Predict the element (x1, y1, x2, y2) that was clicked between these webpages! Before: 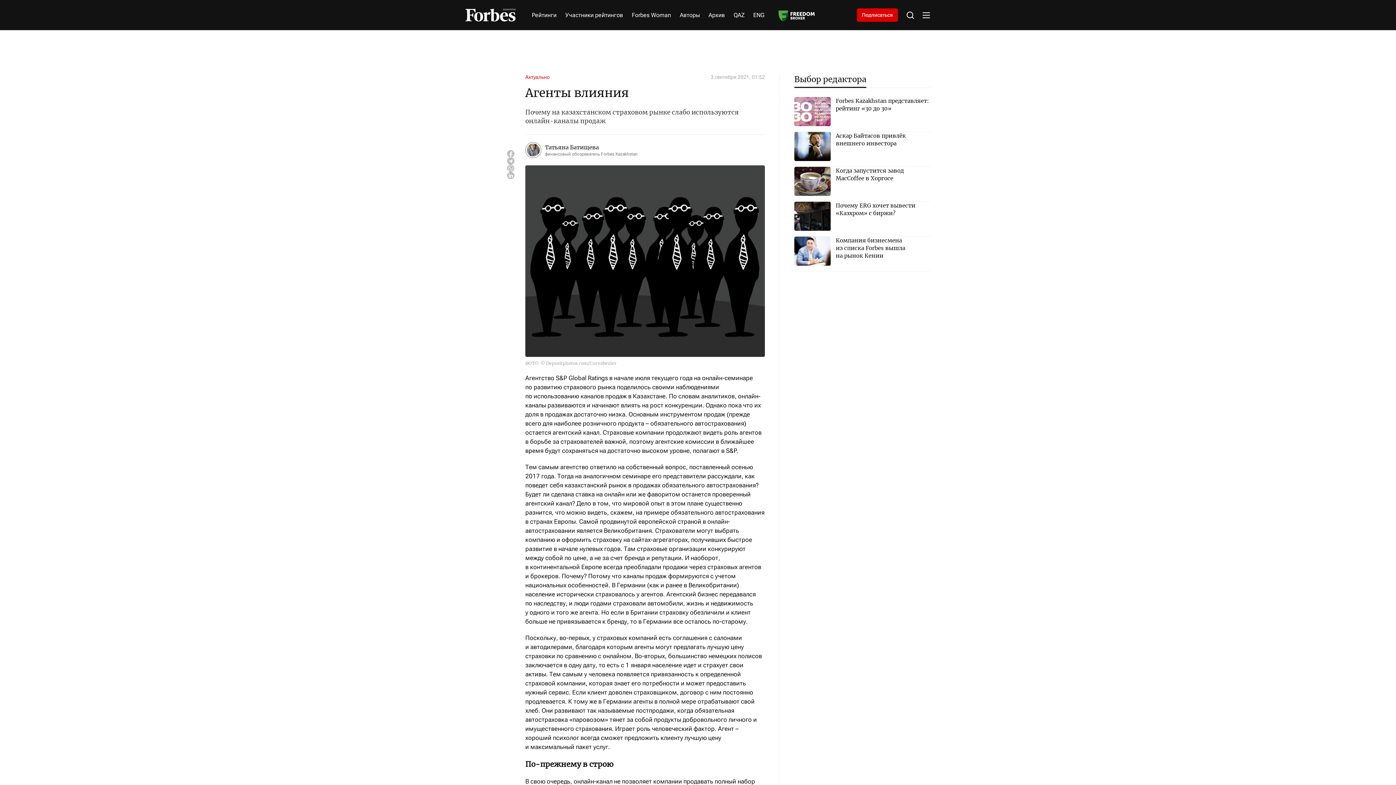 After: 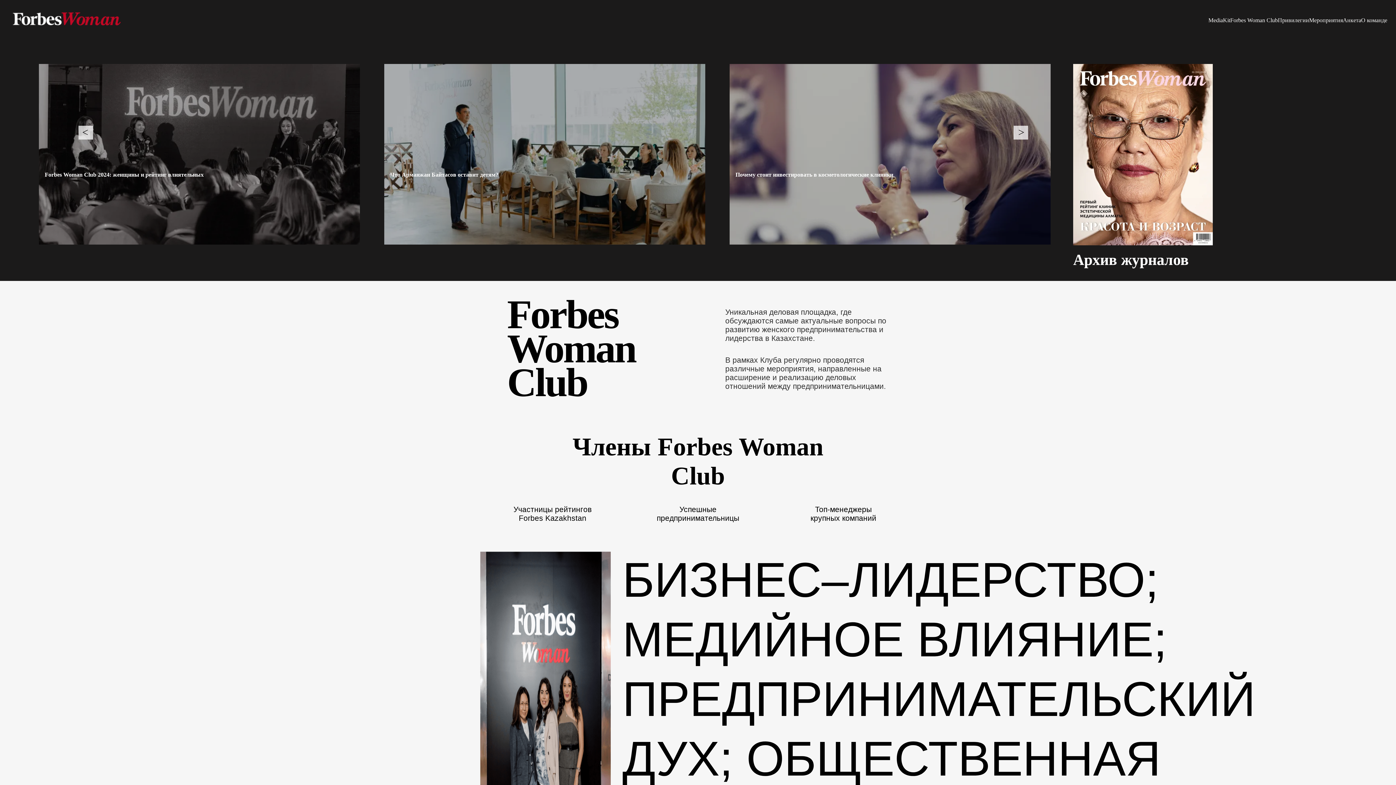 Action: label: Forbes Woman bbox: (632, 11, 671, 19)